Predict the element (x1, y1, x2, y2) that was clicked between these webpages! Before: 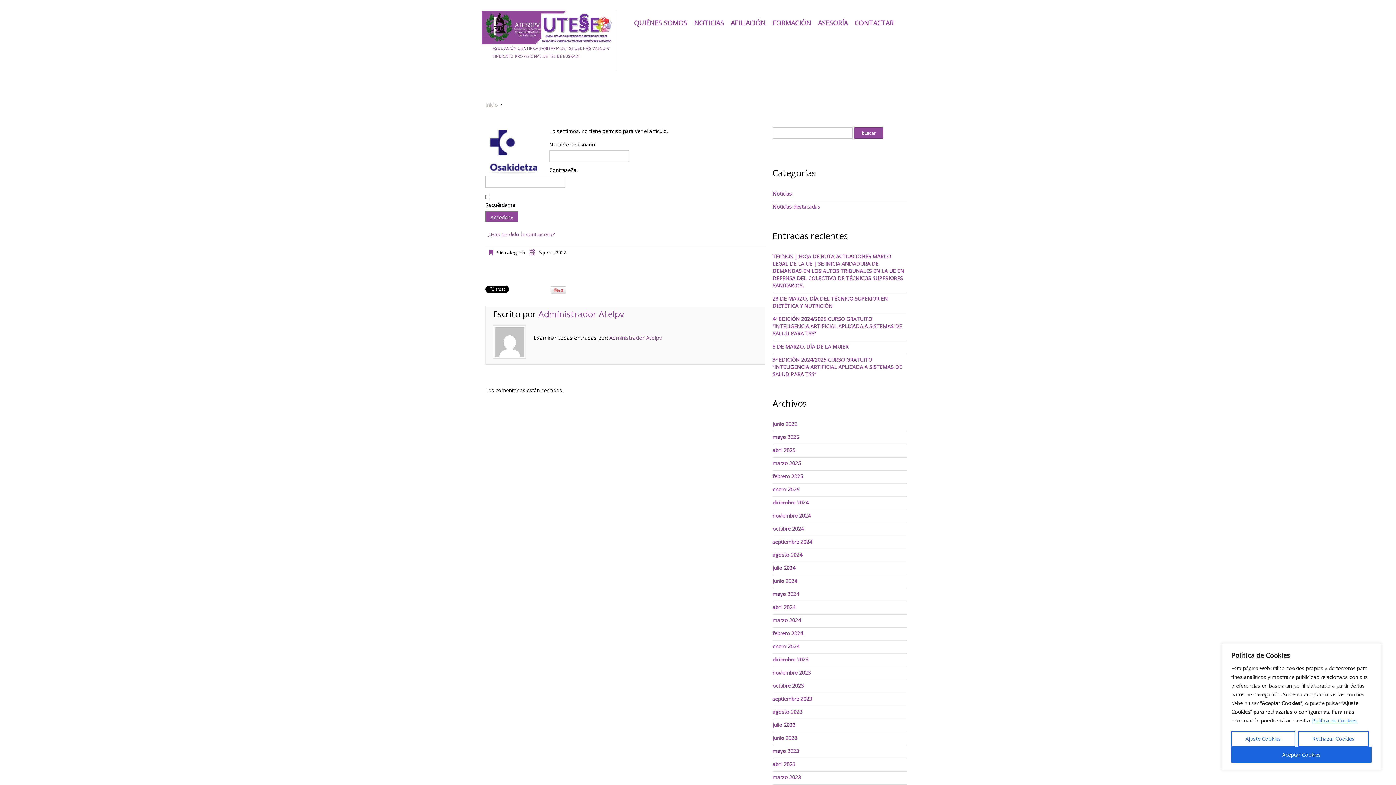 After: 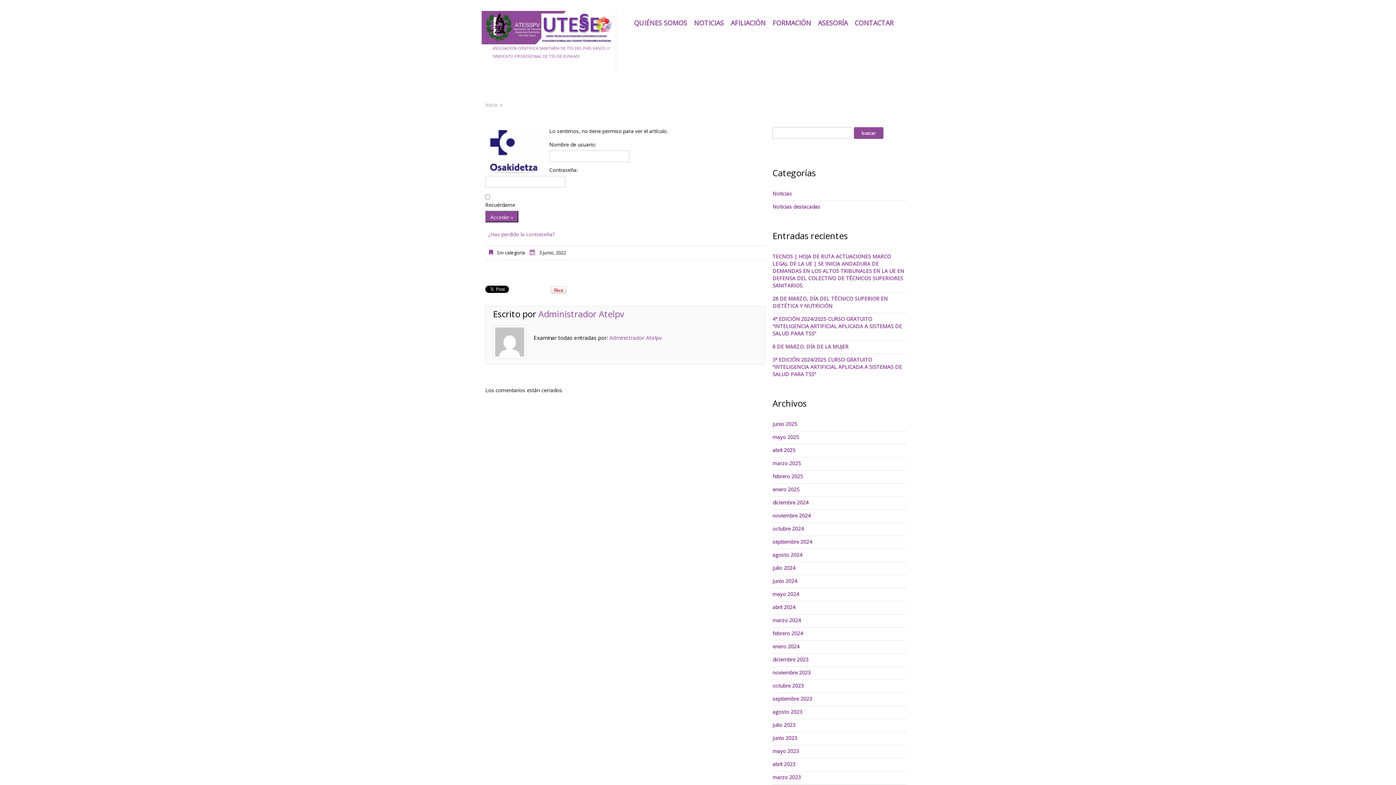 Action: bbox: (1298, 731, 1369, 747) label: Rechazar Cookies